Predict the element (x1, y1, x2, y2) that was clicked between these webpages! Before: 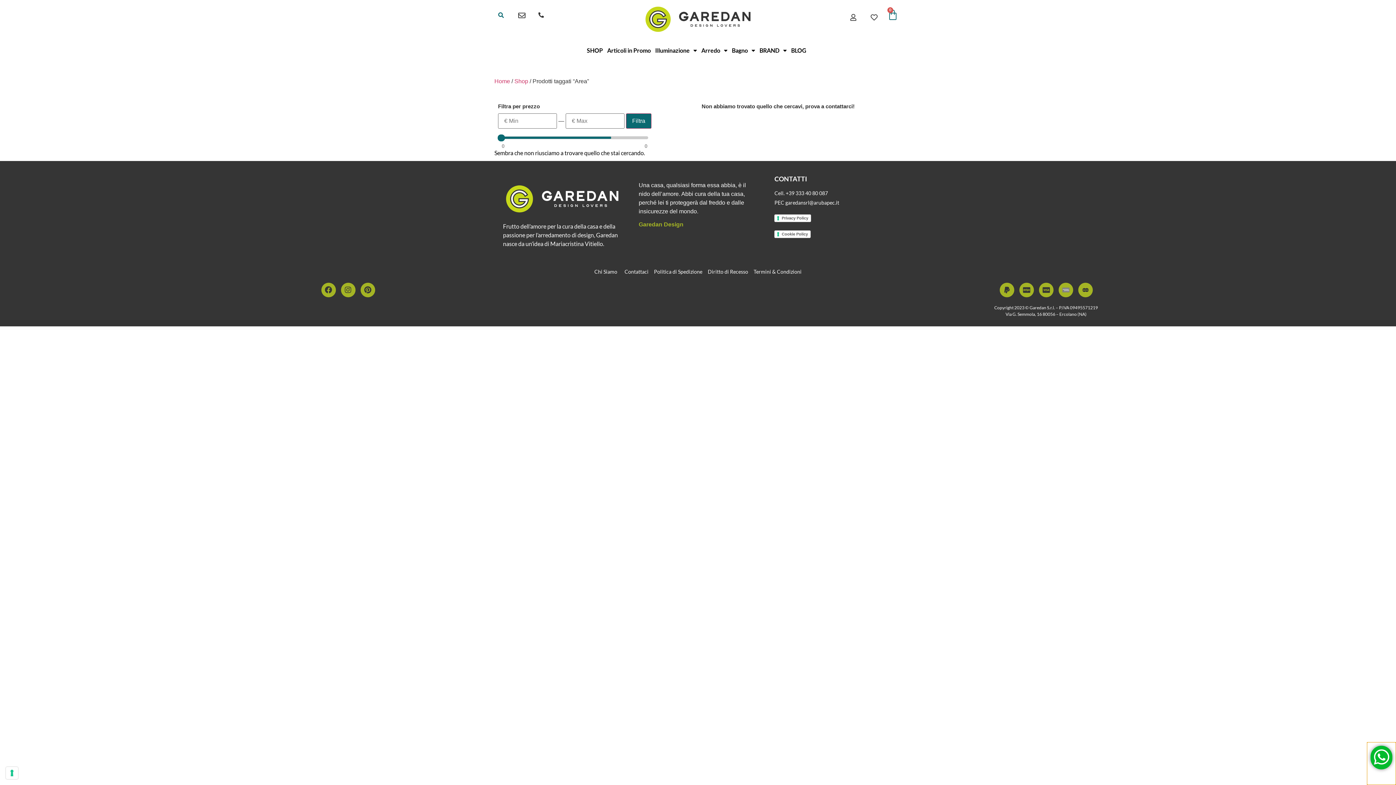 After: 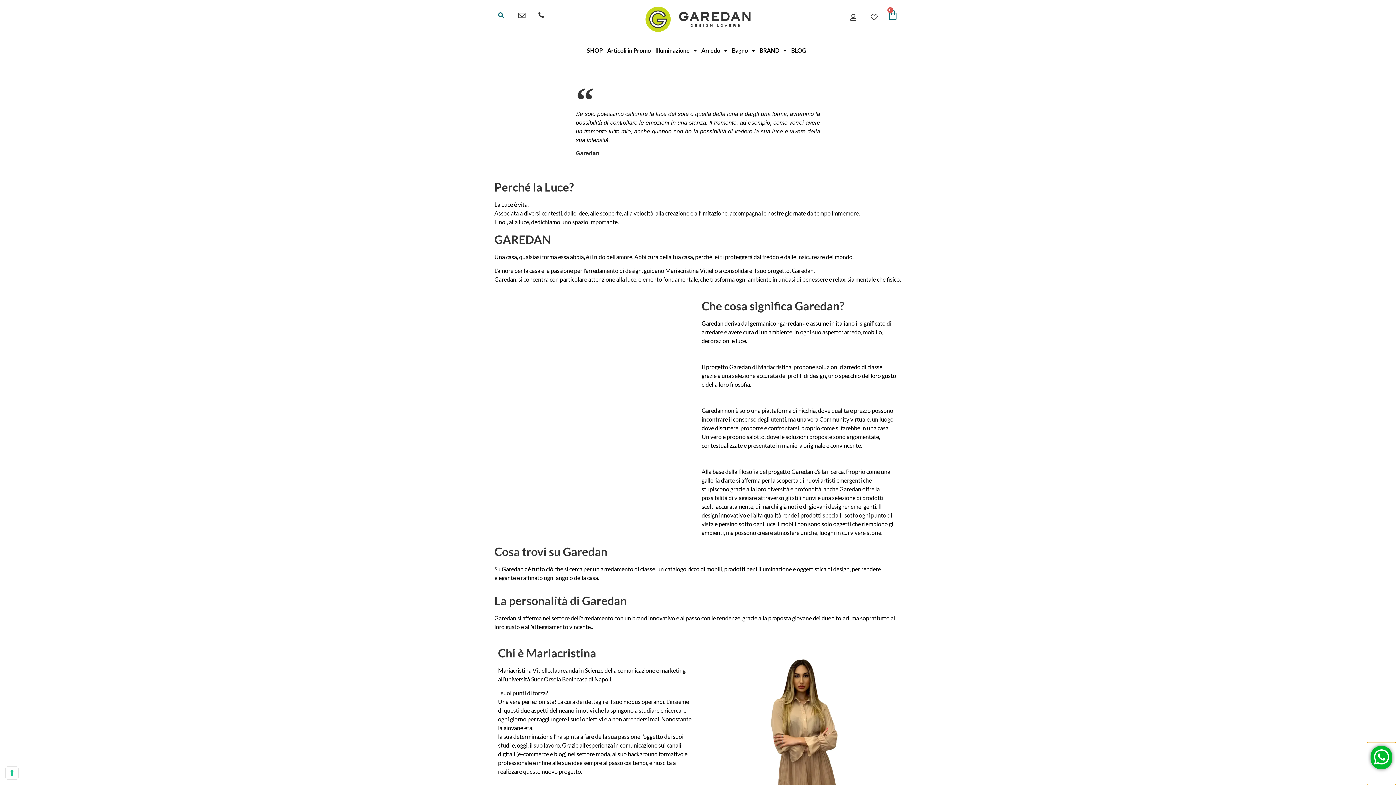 Action: label: Chi Siamo bbox: (594, 268, 617, 275)